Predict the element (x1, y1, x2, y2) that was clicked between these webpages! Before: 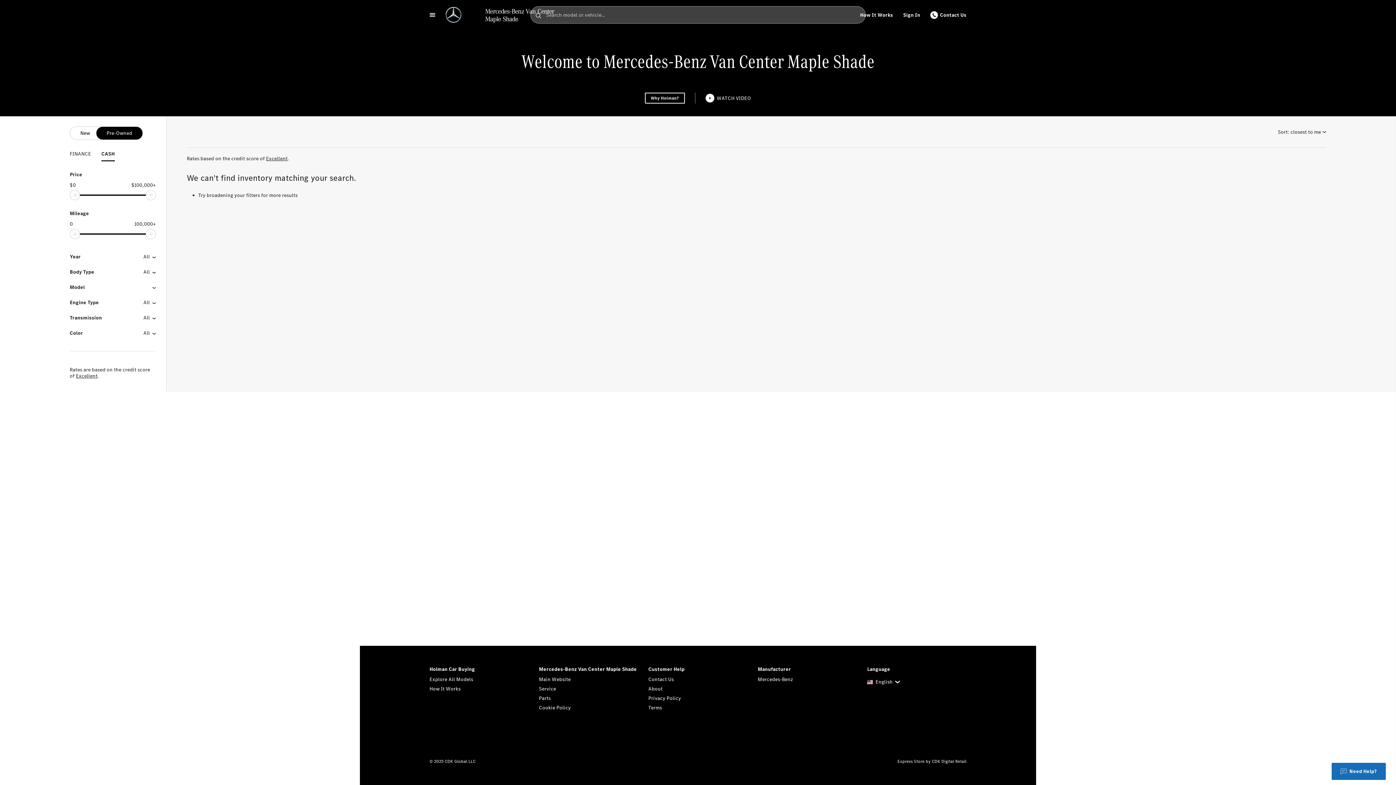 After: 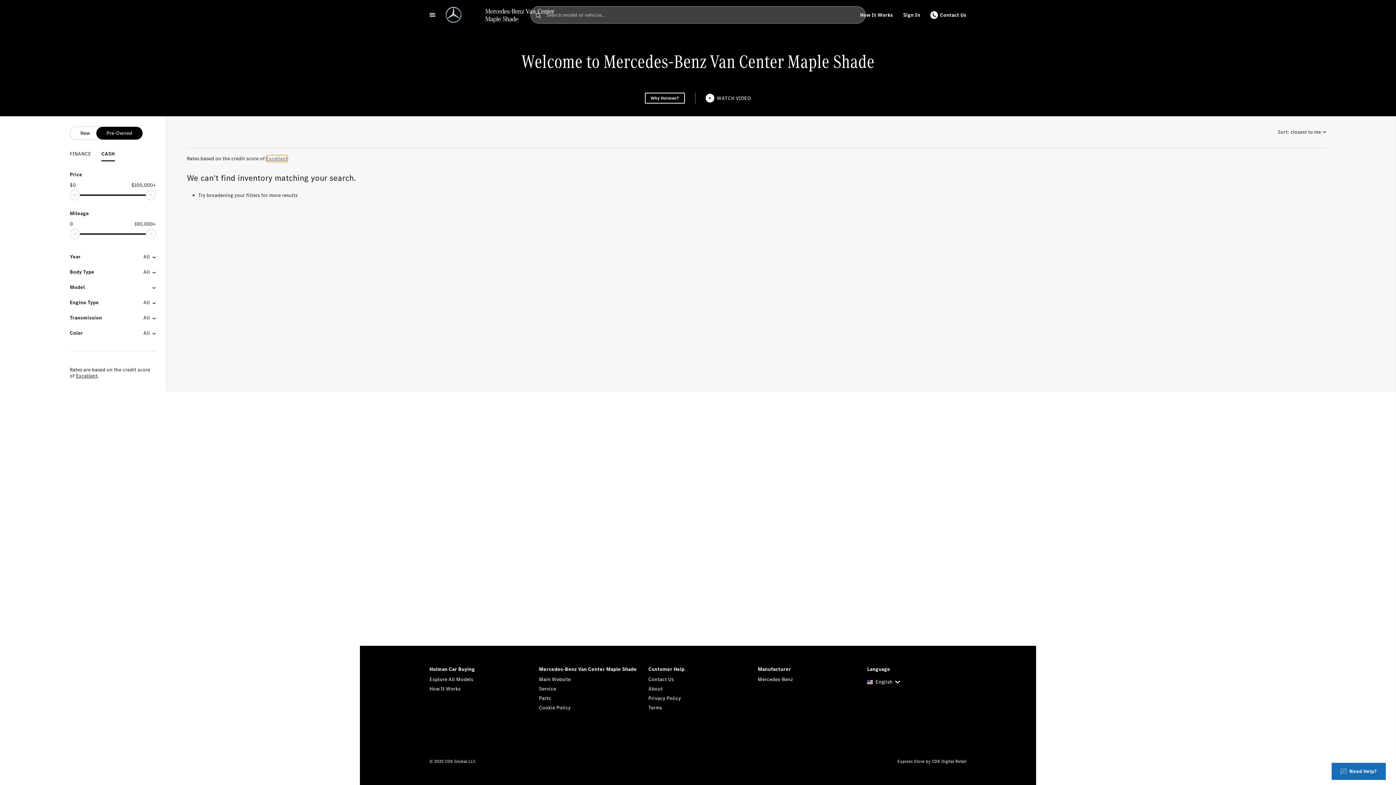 Action: label: Excellent bbox: (266, 155, 287, 161)